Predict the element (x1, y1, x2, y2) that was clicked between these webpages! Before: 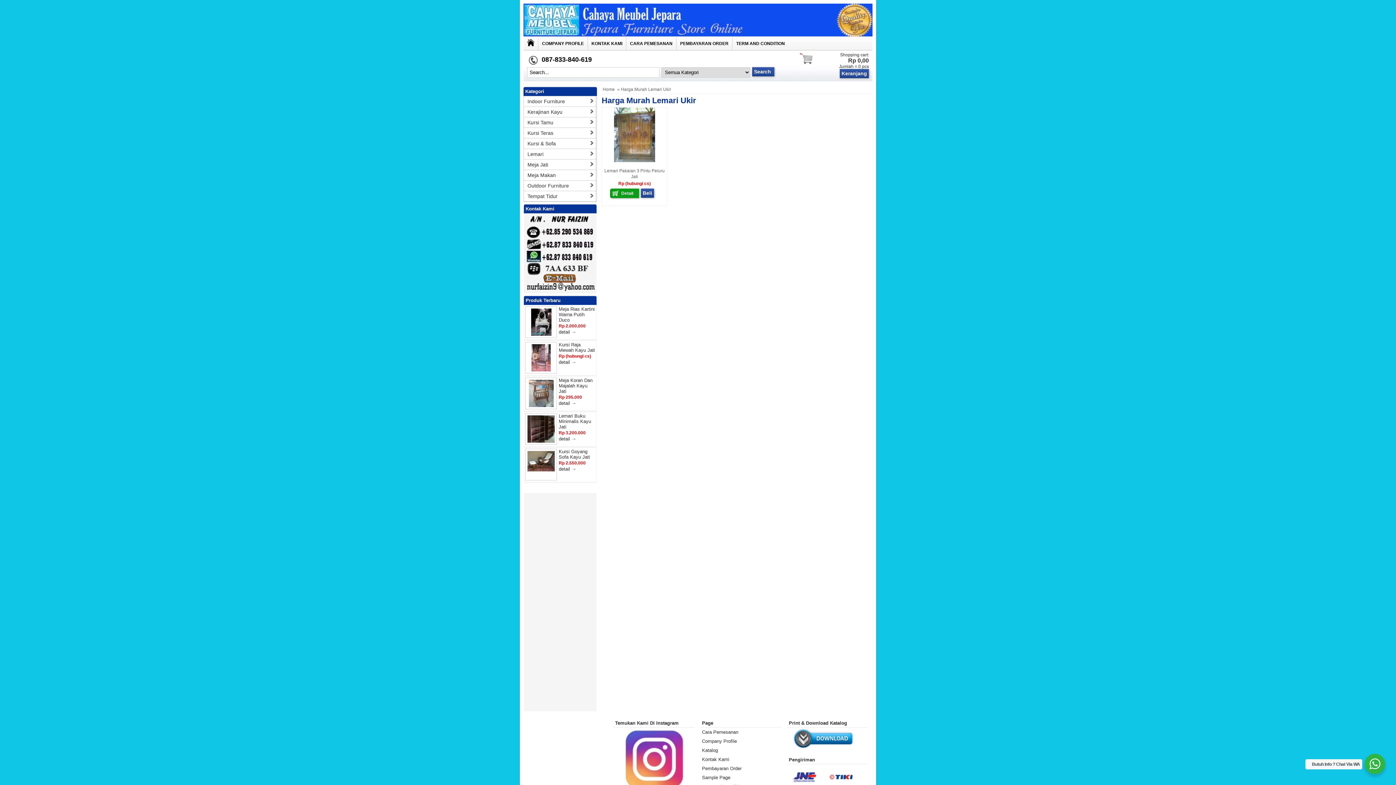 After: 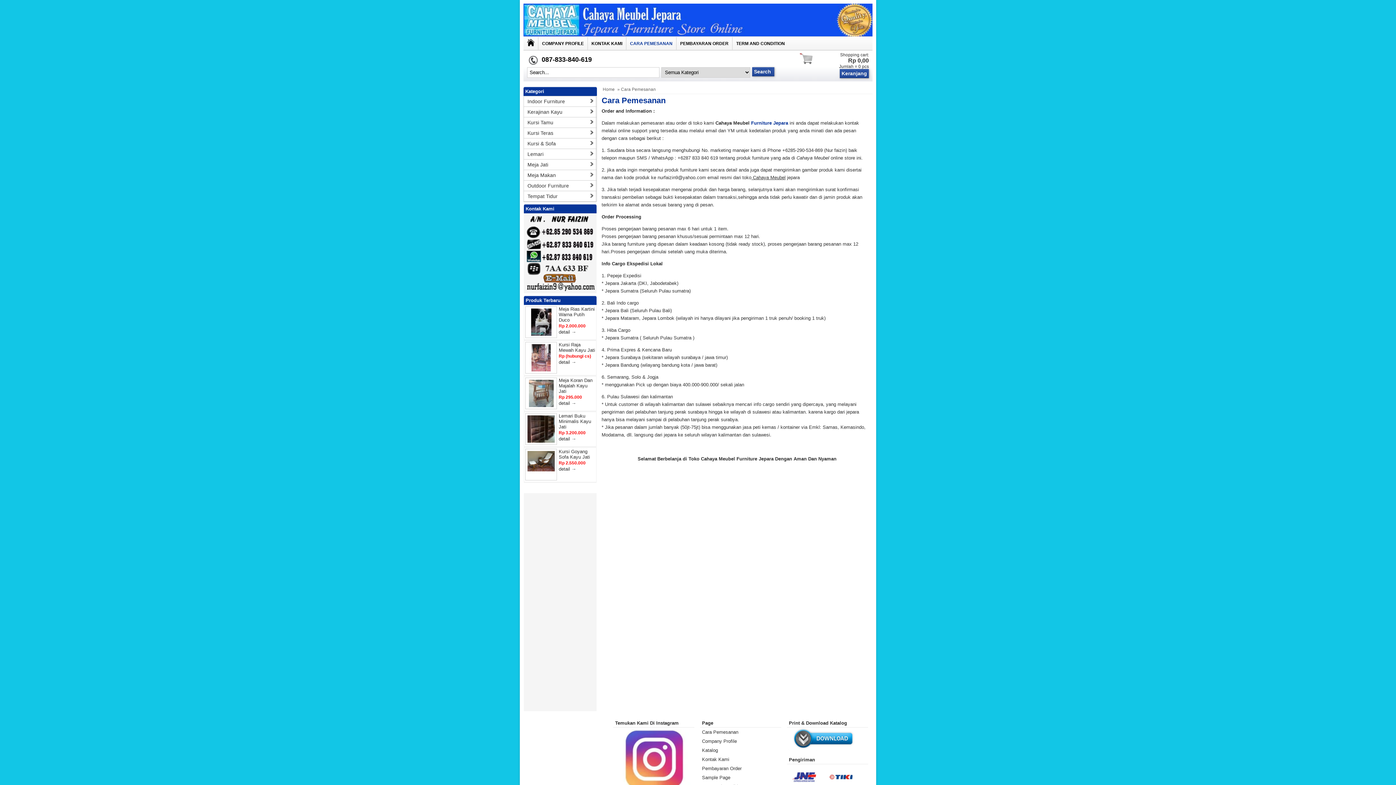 Action: bbox: (702, 729, 738, 735) label: Cara Pemesanan